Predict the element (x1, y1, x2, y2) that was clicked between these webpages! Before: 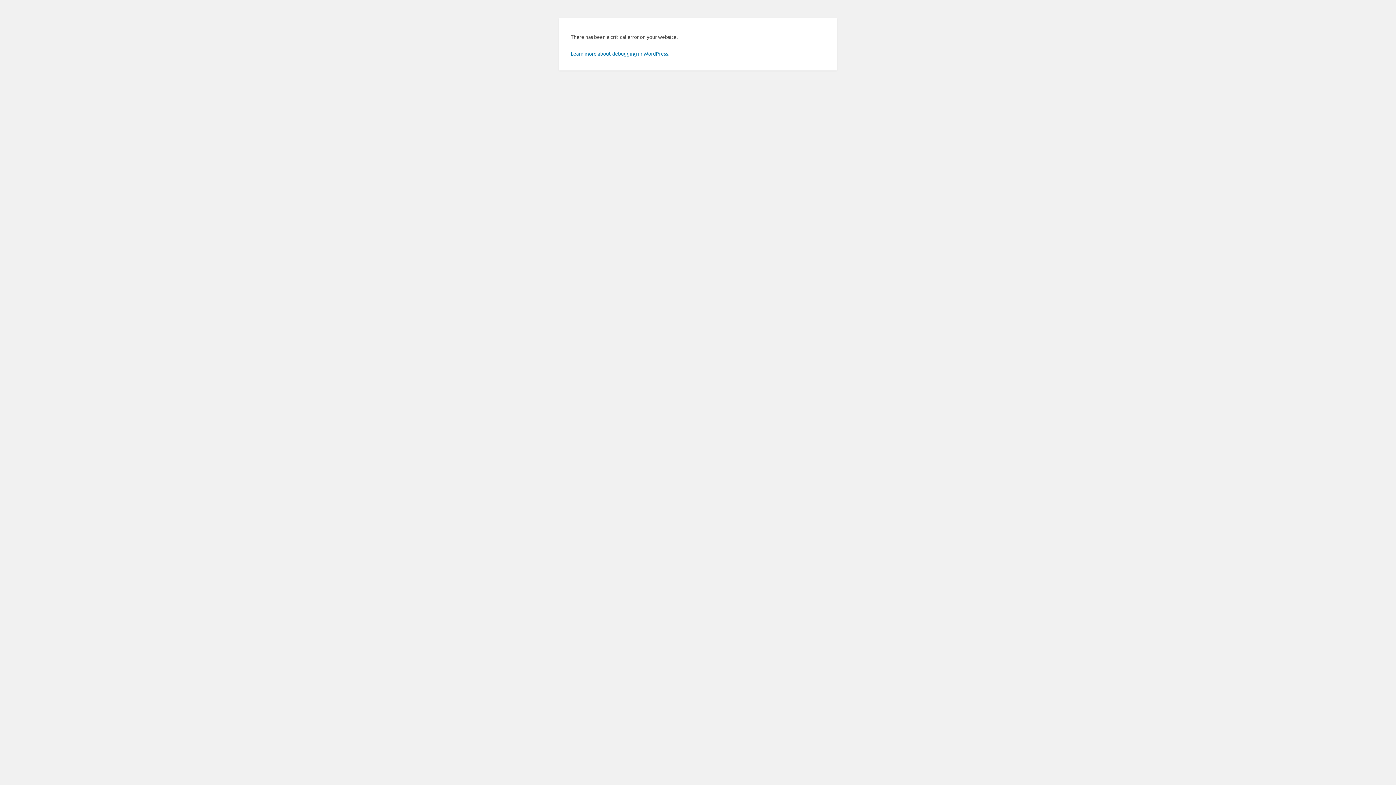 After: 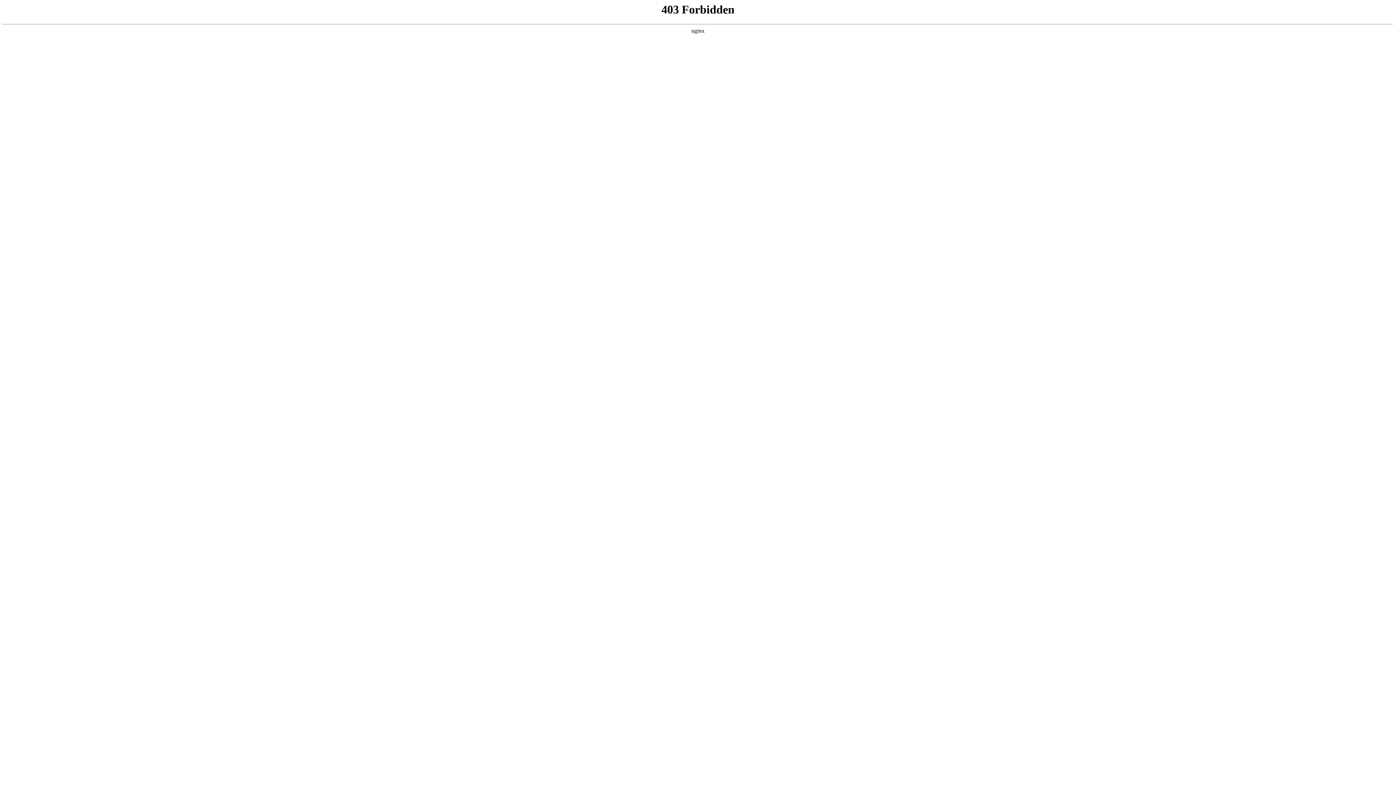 Action: bbox: (570, 50, 669, 56) label: Learn more about debugging in WordPress.